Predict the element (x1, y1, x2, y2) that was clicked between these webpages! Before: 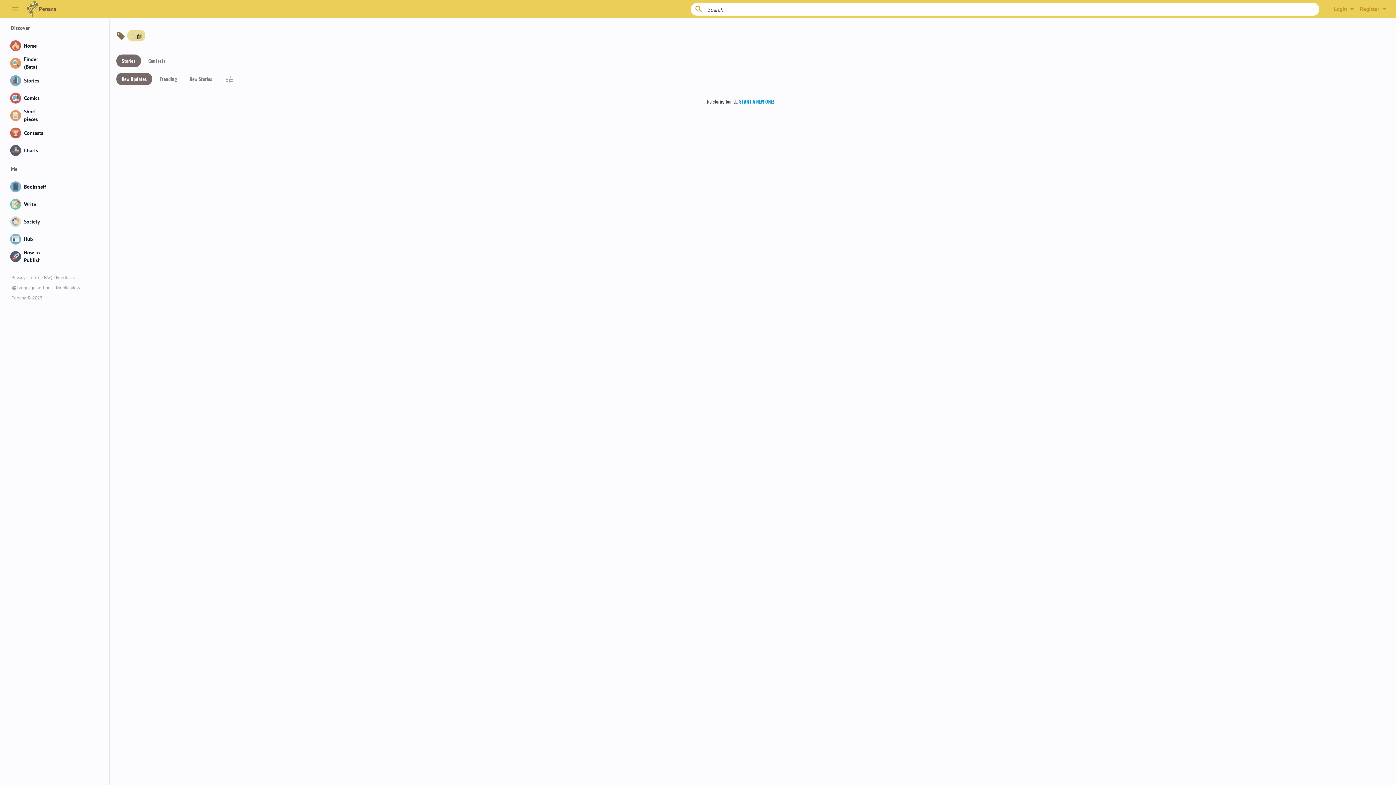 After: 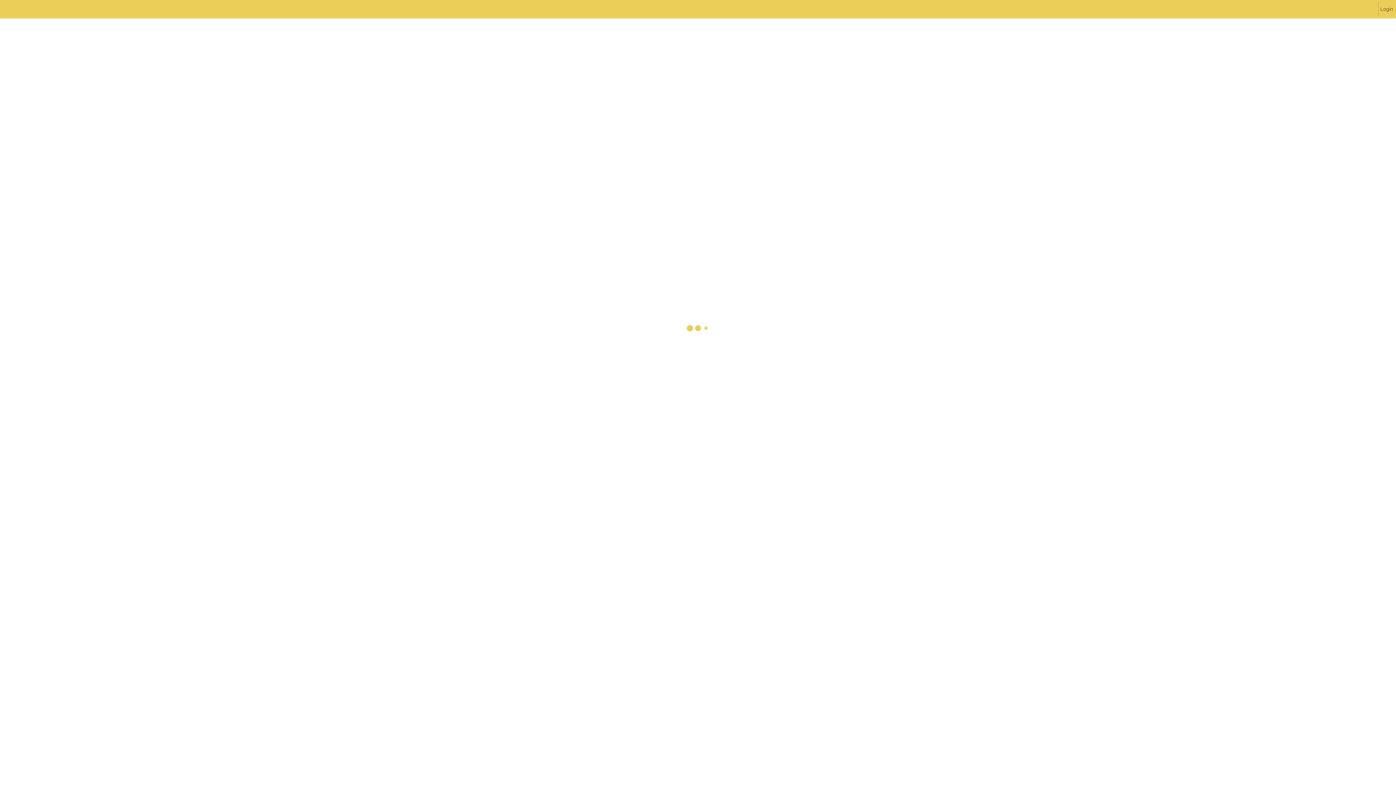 Action: label: Mobile view bbox: (56, 285, 80, 290)